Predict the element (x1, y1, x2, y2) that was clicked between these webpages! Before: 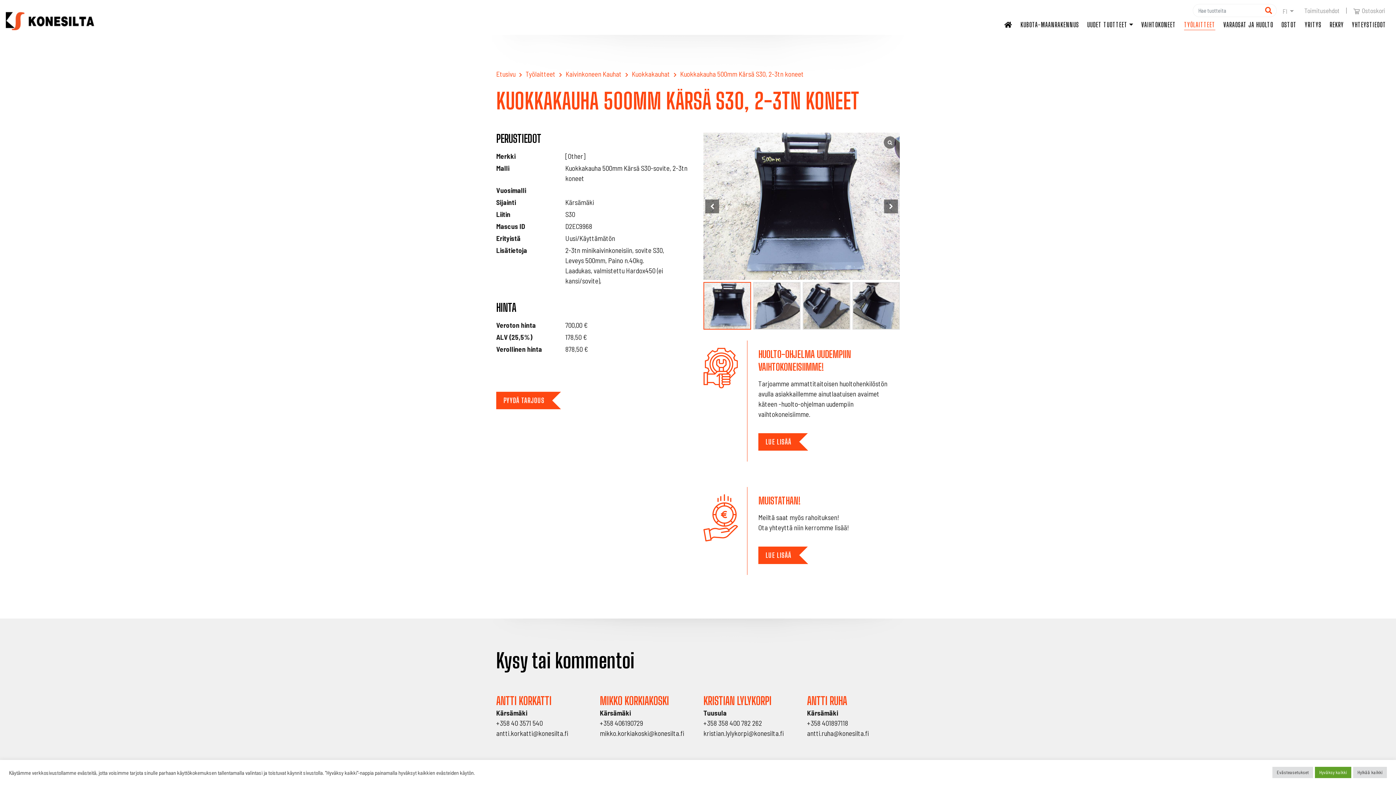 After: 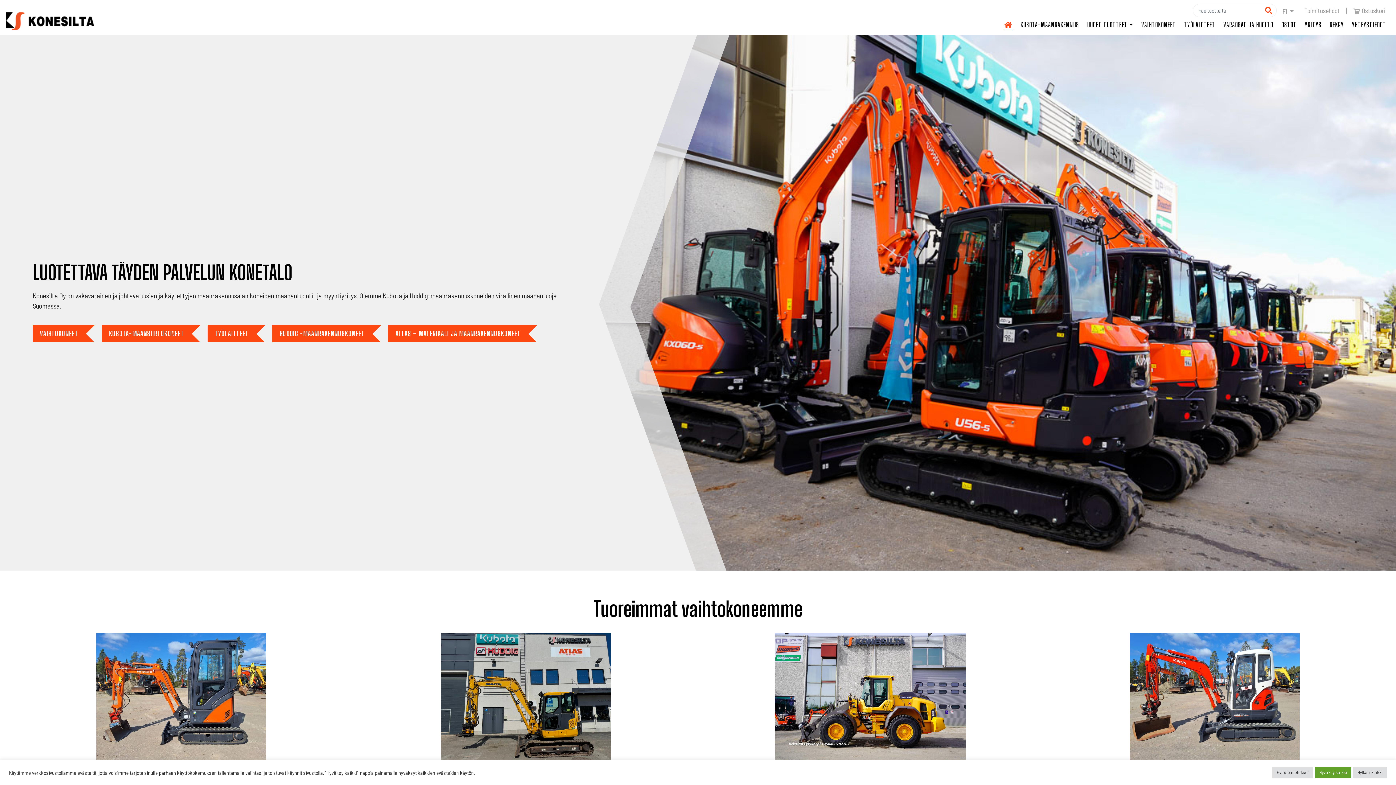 Action: bbox: (496, 69, 515, 78) label: Etusivu